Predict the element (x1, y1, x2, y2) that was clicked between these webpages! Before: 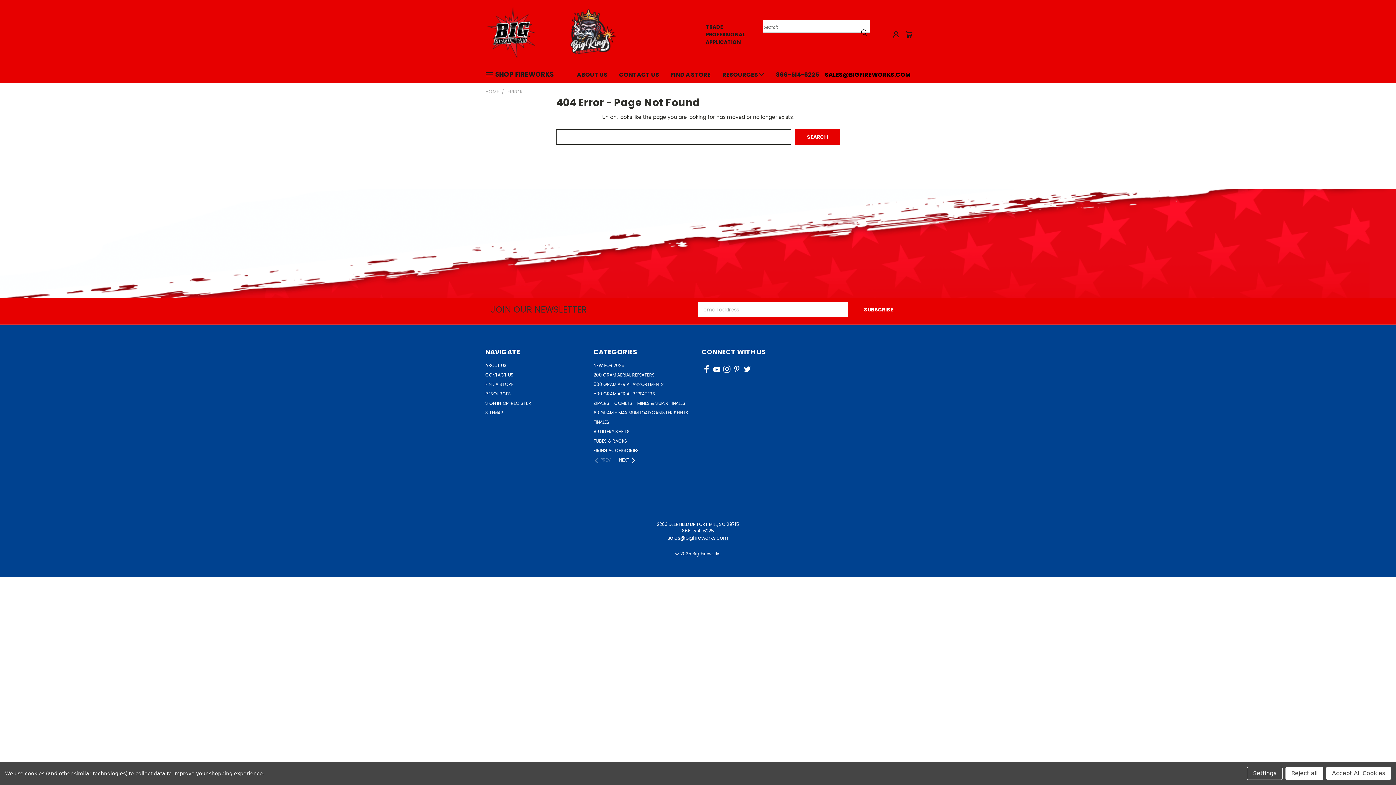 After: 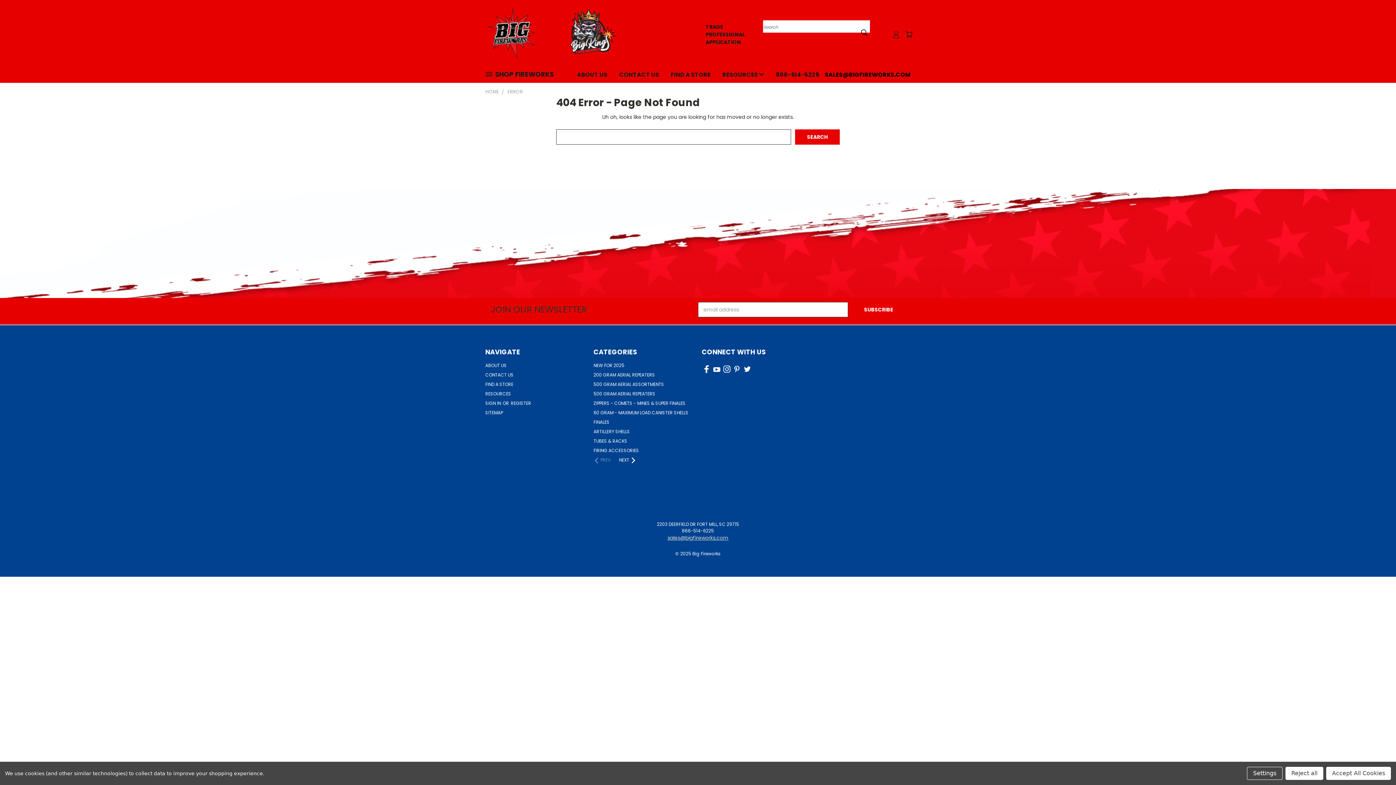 Action: bbox: (667, 534, 728, 541) label: sales@bigfireworks.com